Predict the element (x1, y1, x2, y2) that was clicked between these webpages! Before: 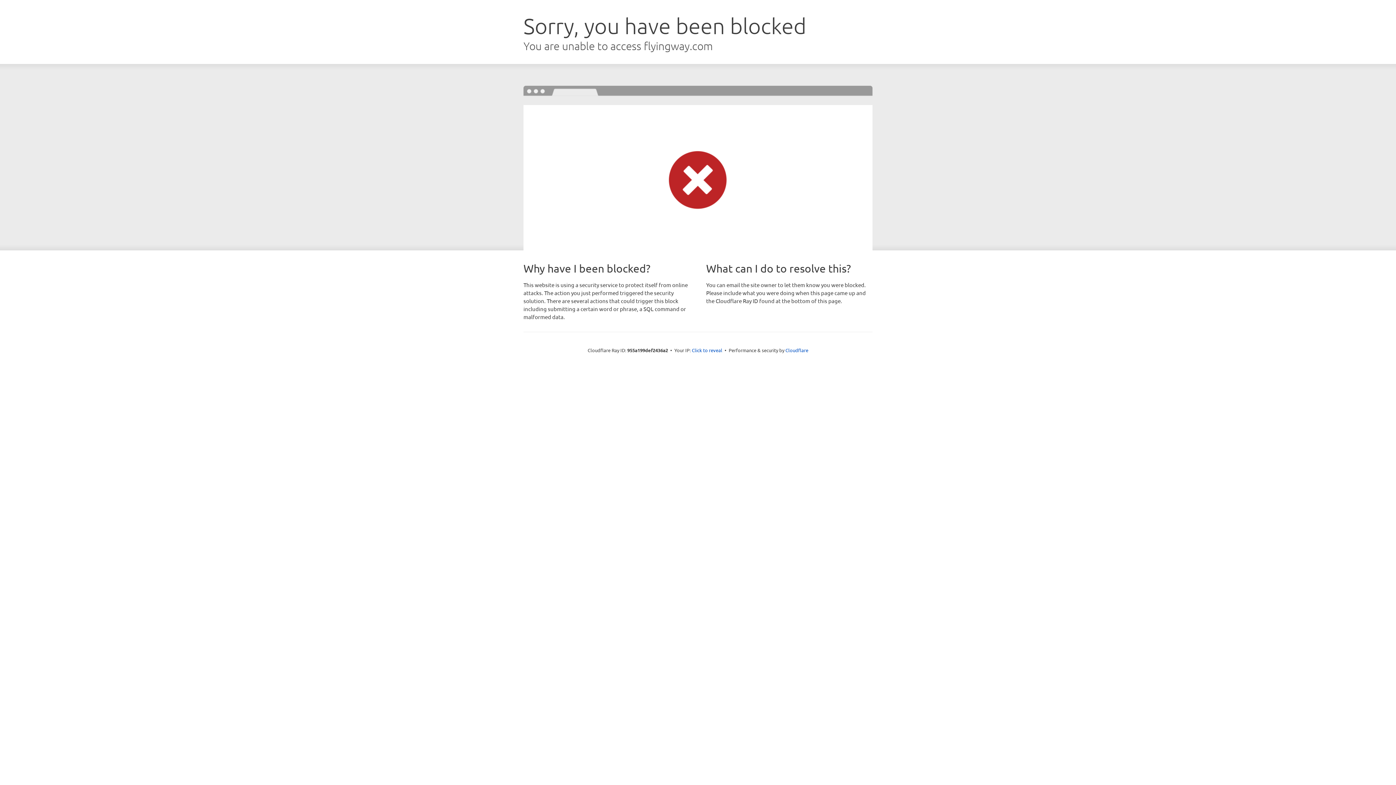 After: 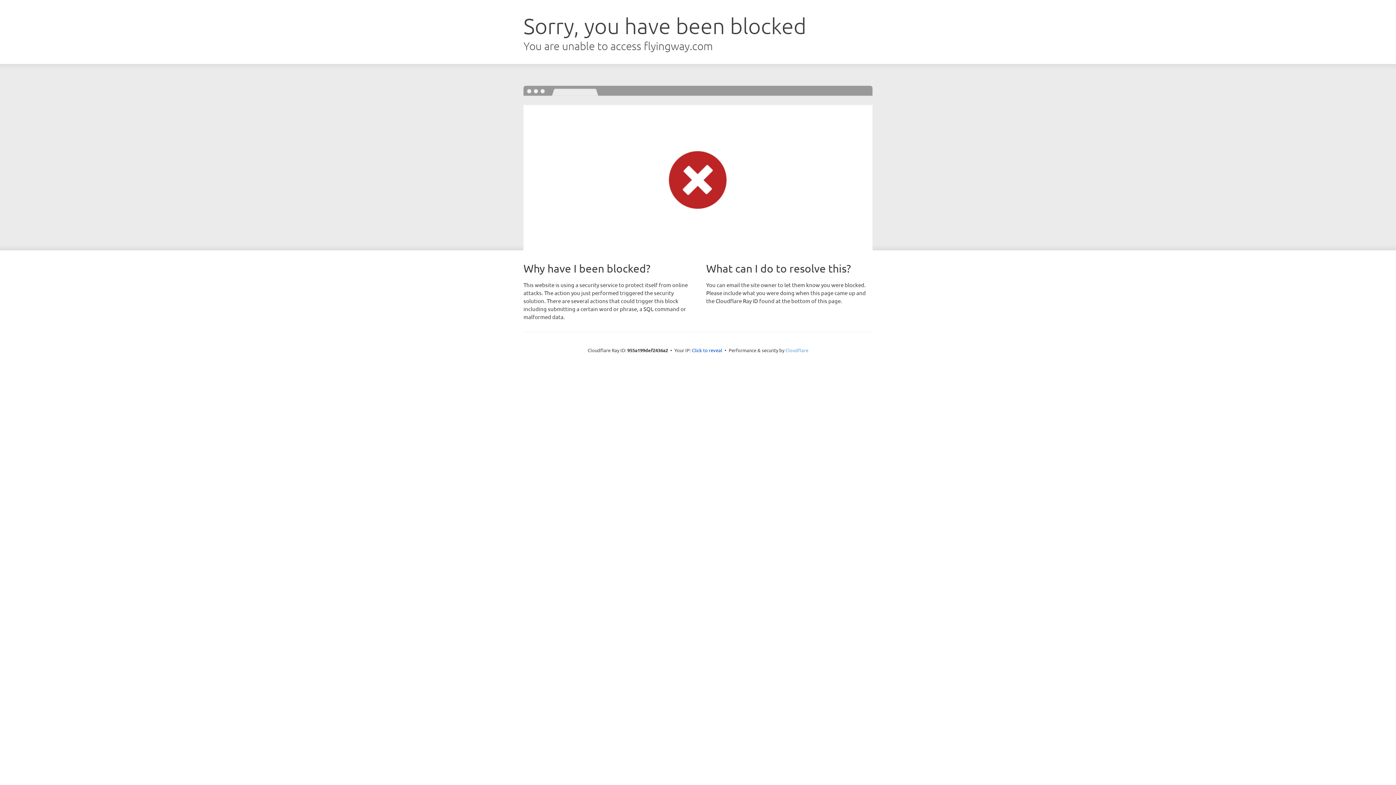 Action: bbox: (785, 347, 808, 353) label: Cloudflare